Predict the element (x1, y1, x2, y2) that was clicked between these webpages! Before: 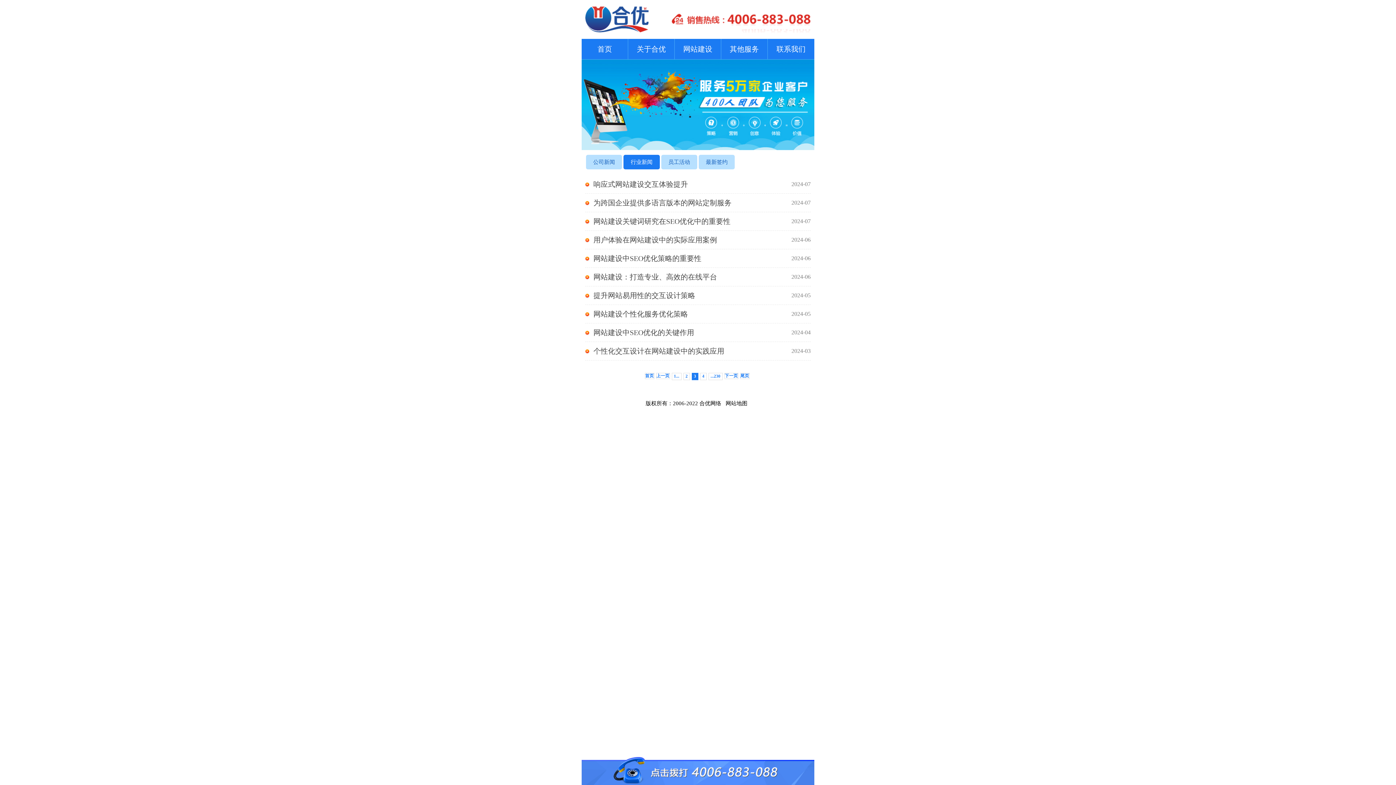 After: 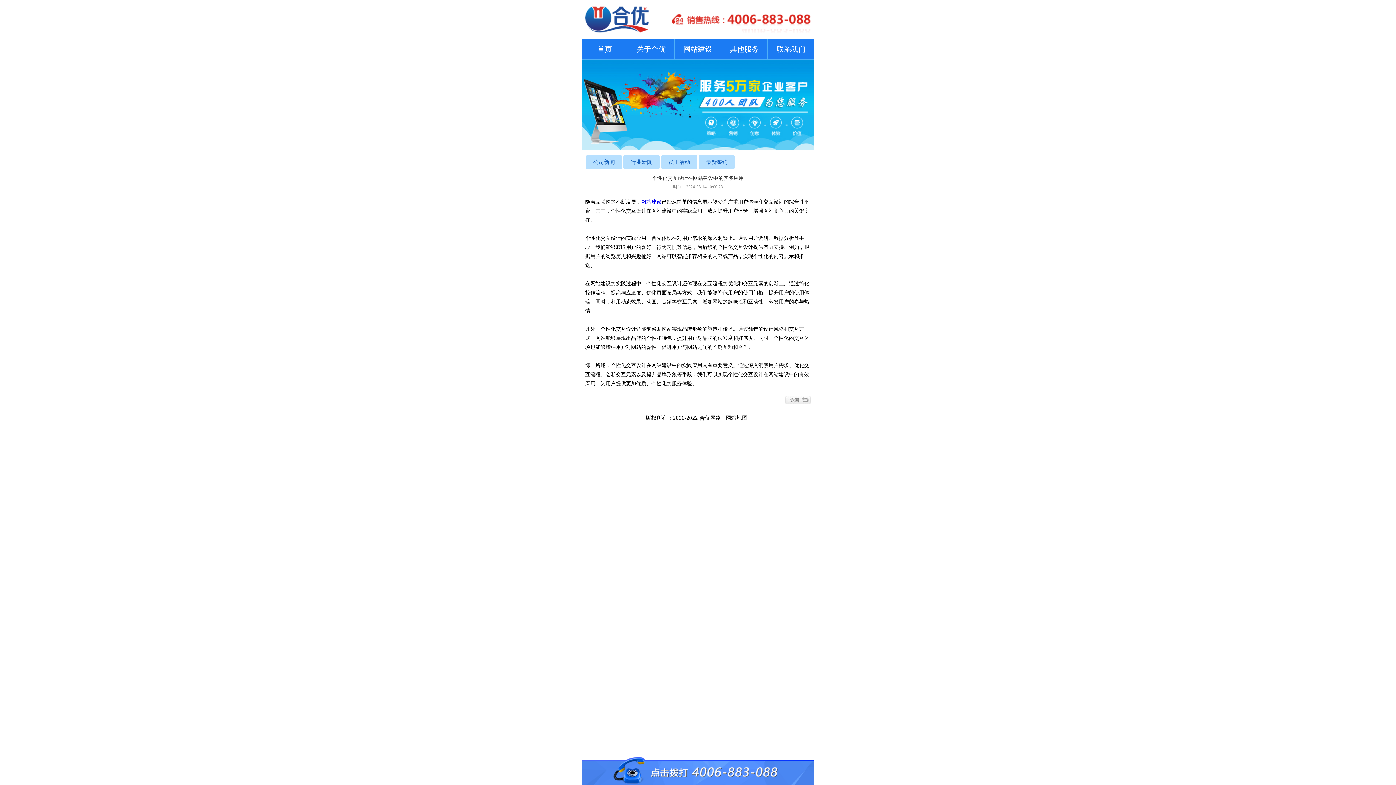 Action: label: 个性化交互设计在网站建设中的实践应用
2024-03 bbox: (585, 342, 810, 360)